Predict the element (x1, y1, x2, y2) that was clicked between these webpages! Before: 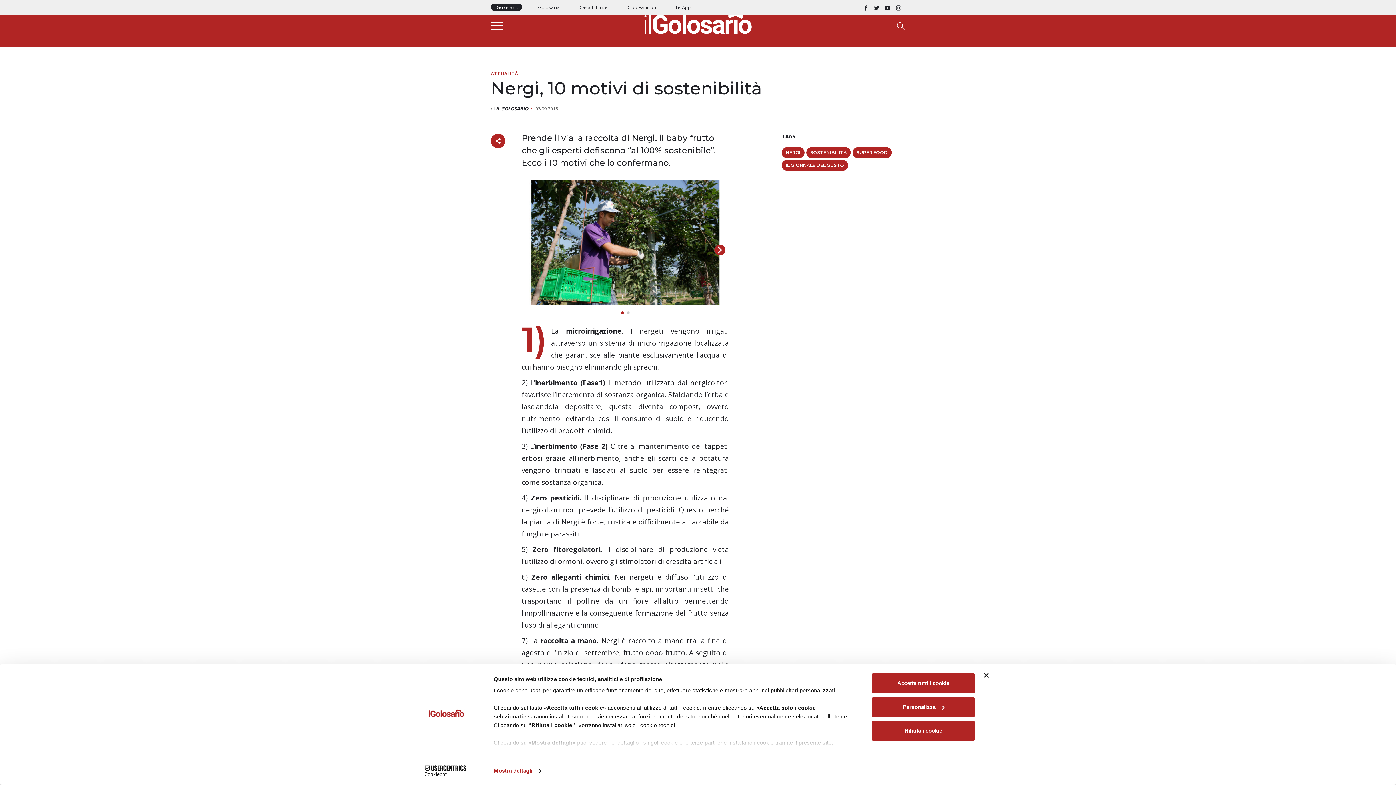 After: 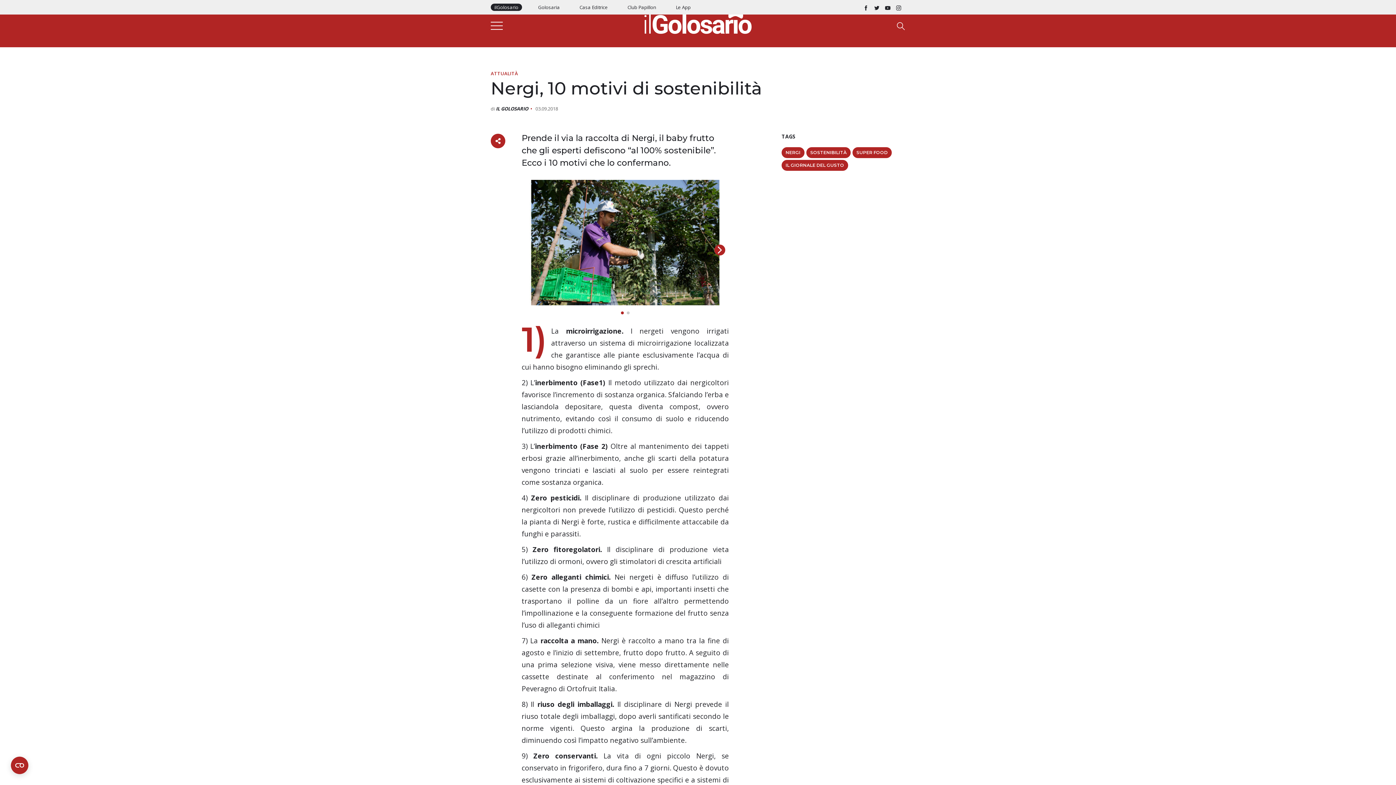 Action: label: Accetta tutti i cookie bbox: (871, 673, 975, 694)